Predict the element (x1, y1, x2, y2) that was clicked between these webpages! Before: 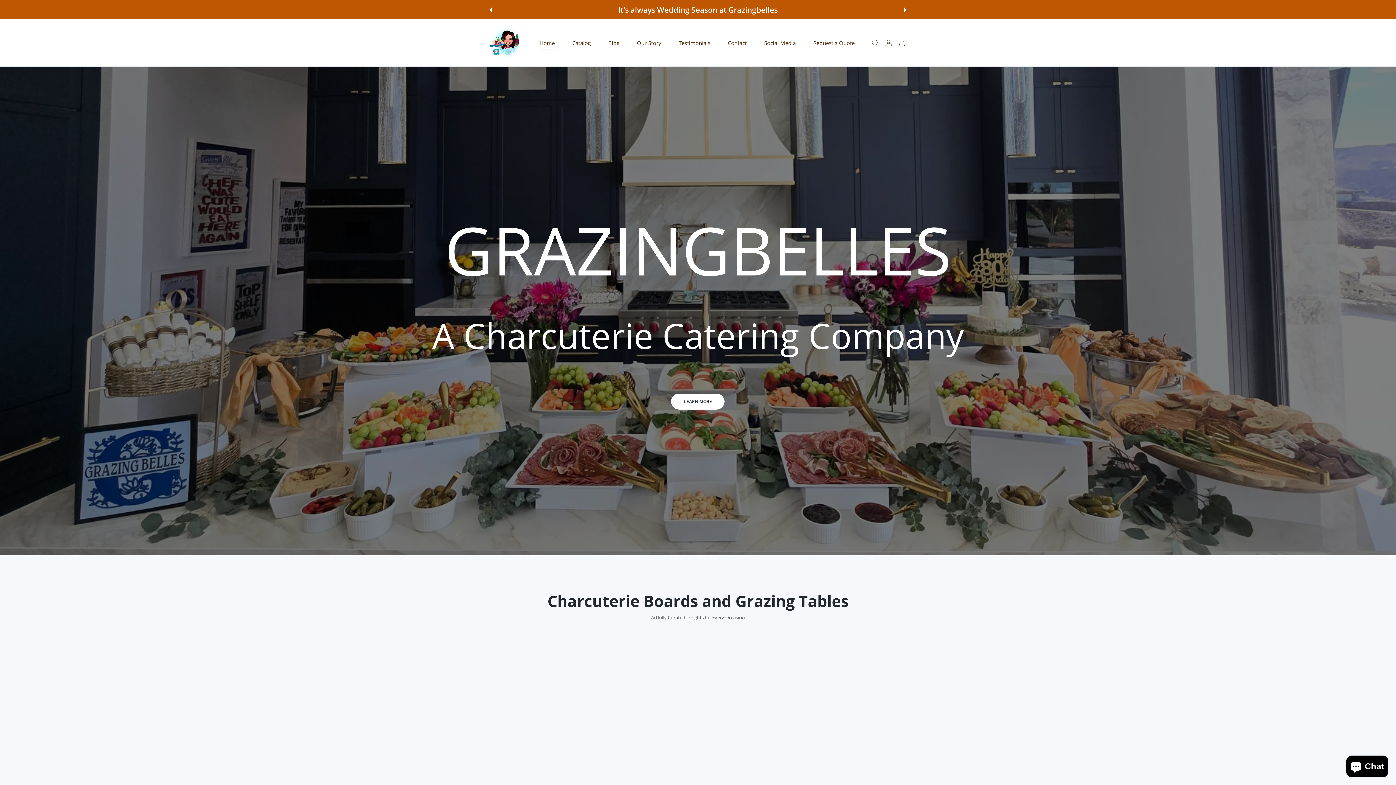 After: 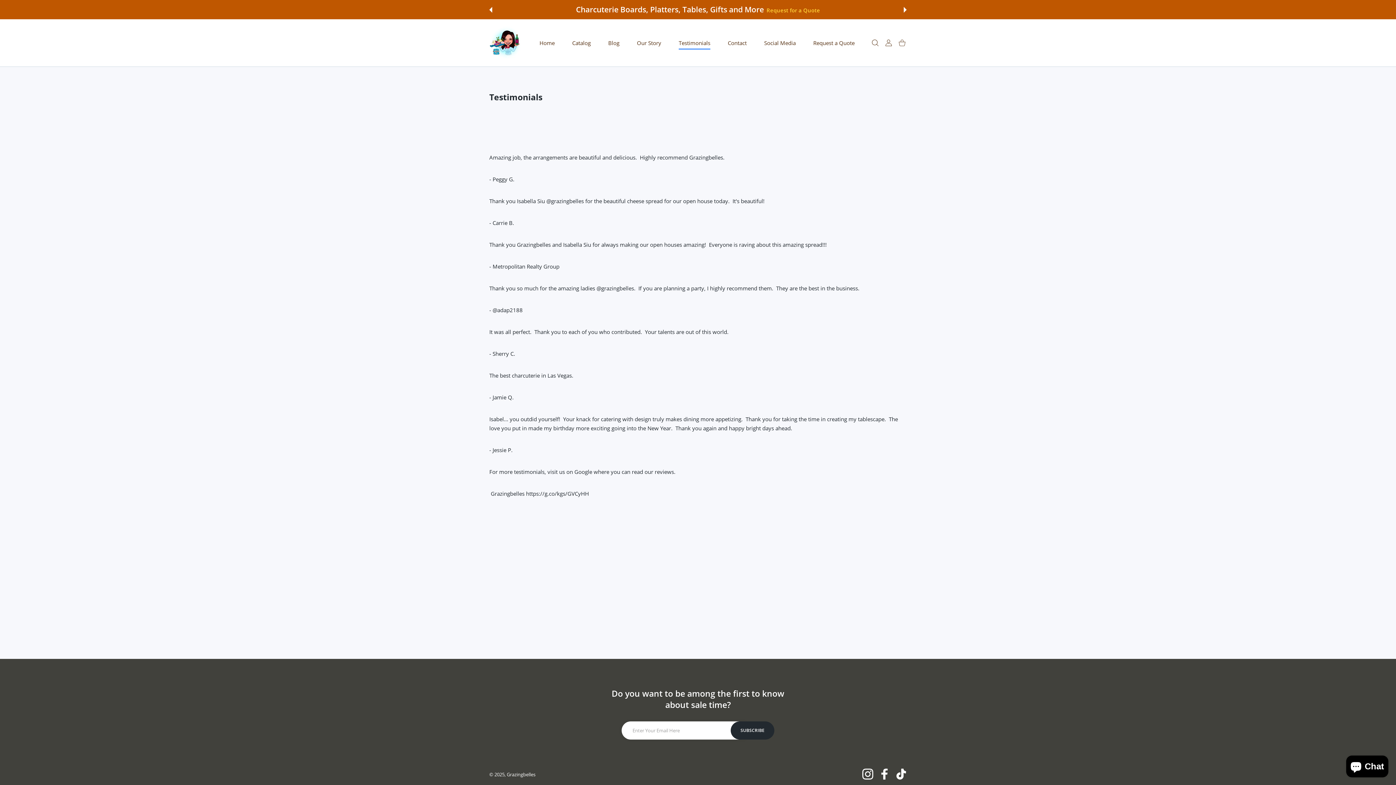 Action: label: Testimonials bbox: (669, 34, 720, 50)